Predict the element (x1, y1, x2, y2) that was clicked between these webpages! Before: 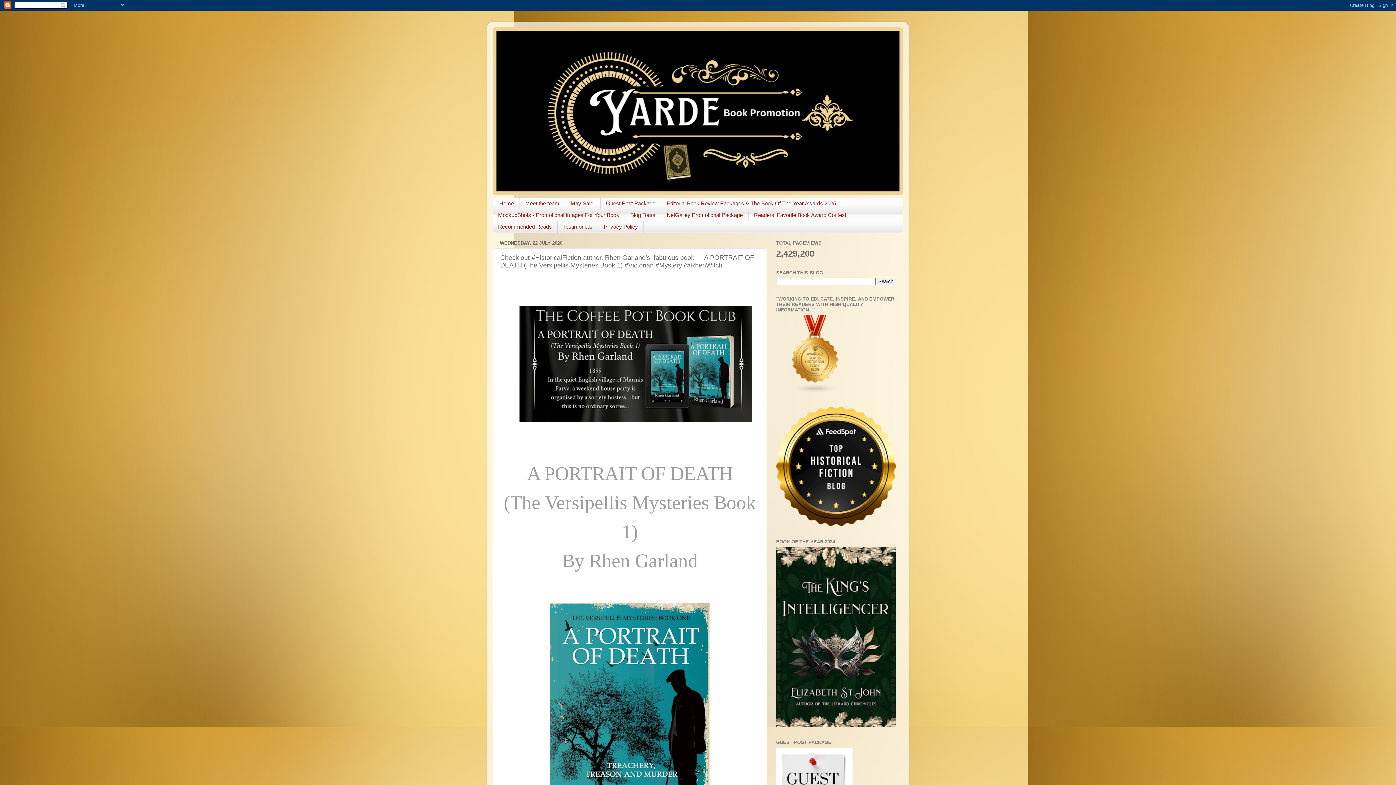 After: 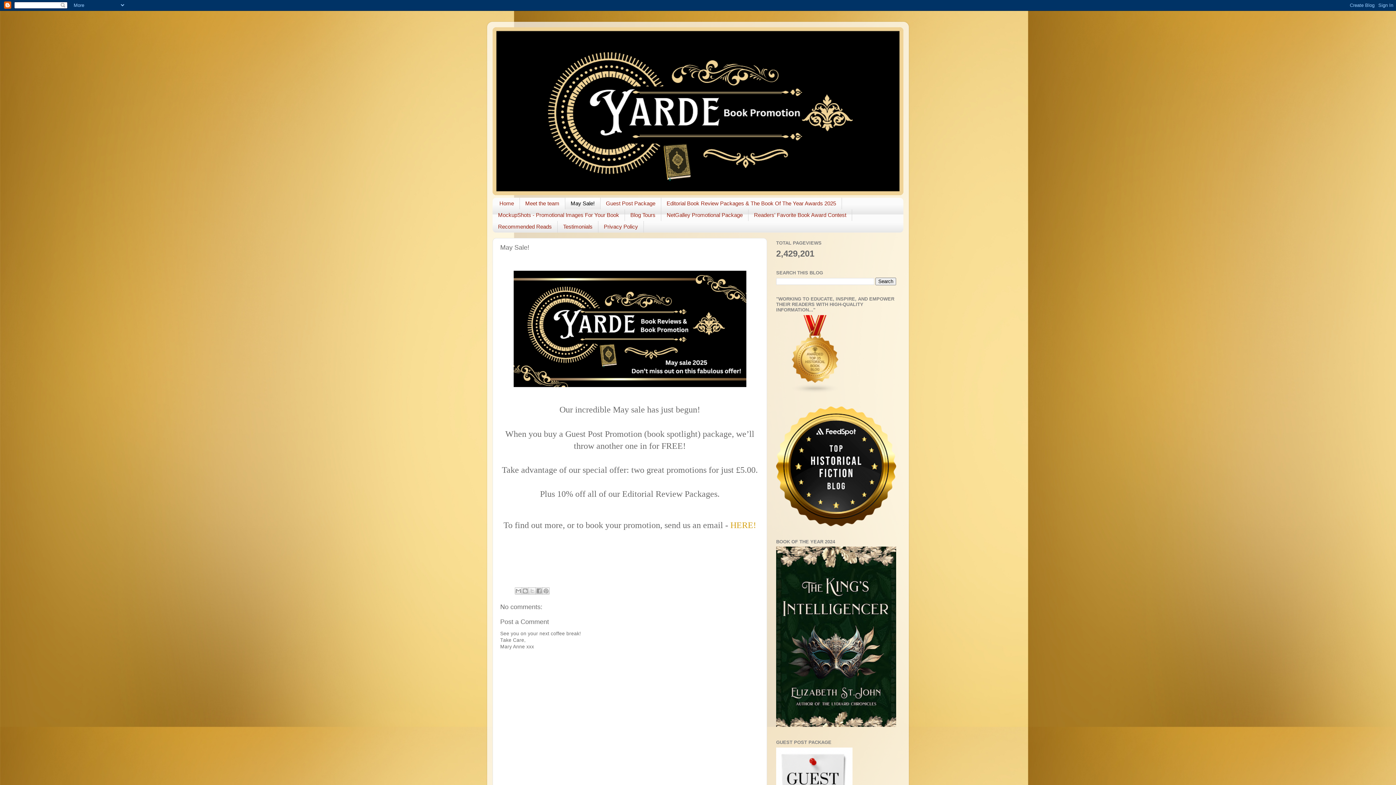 Action: bbox: (565, 197, 600, 209) label: May Sale!